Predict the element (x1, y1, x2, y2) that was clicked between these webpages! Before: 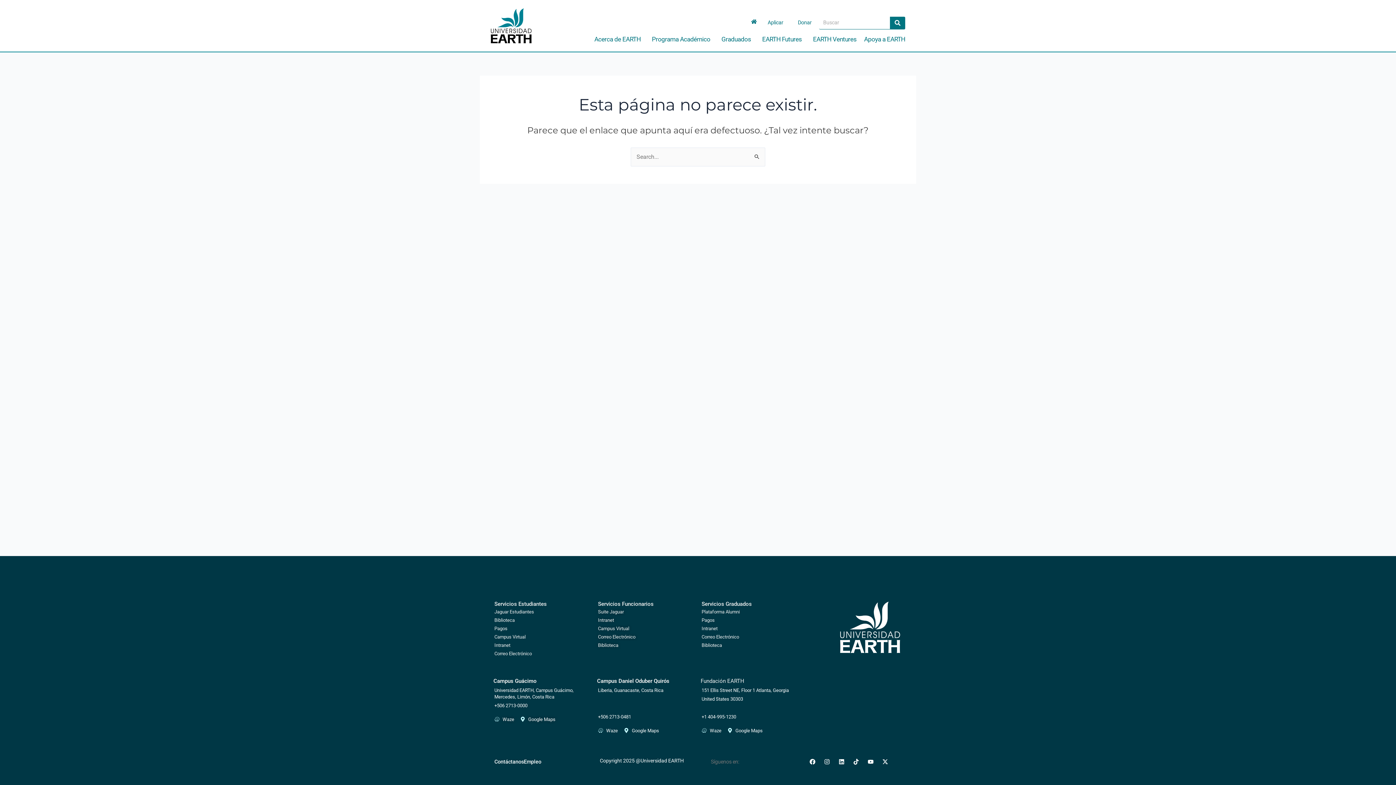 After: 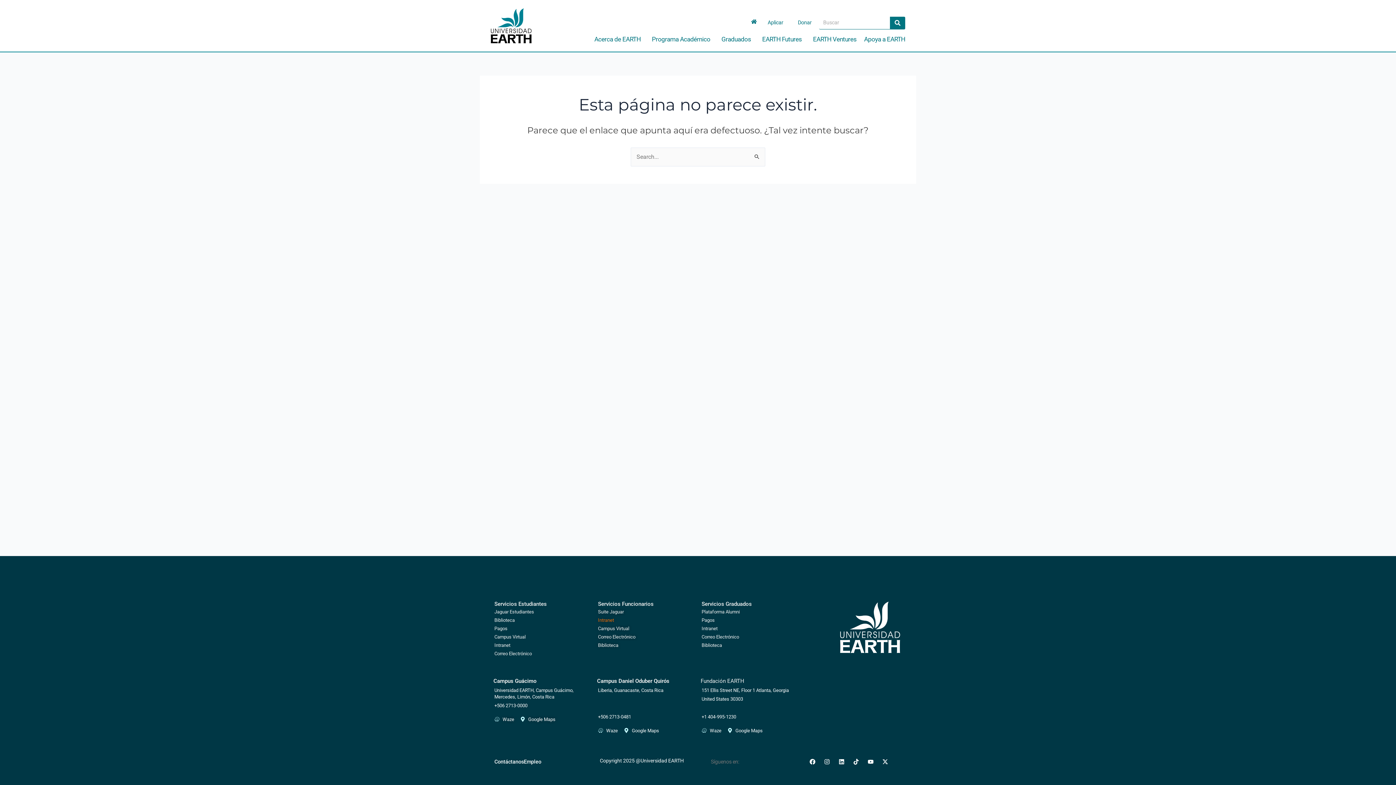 Action: bbox: (598, 616, 694, 624) label: Intranet